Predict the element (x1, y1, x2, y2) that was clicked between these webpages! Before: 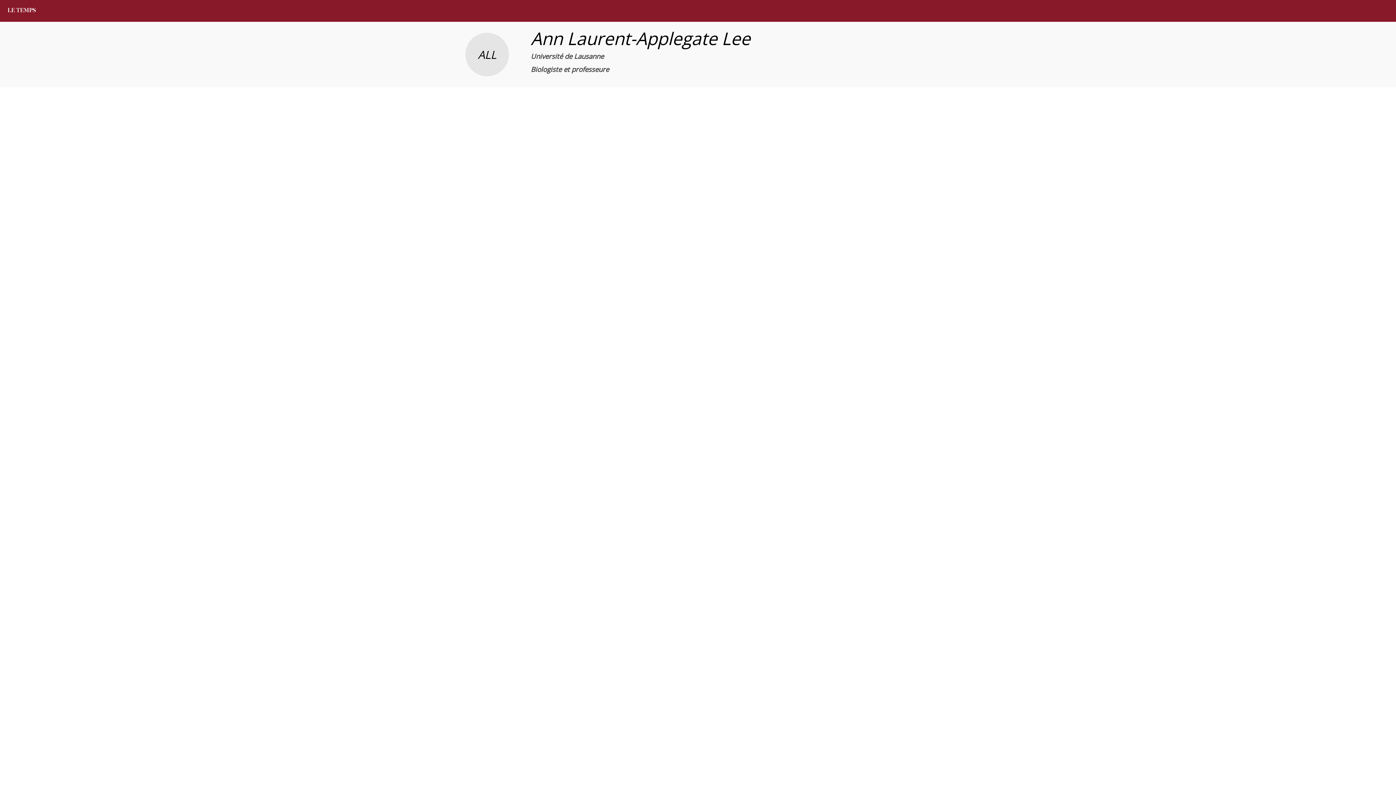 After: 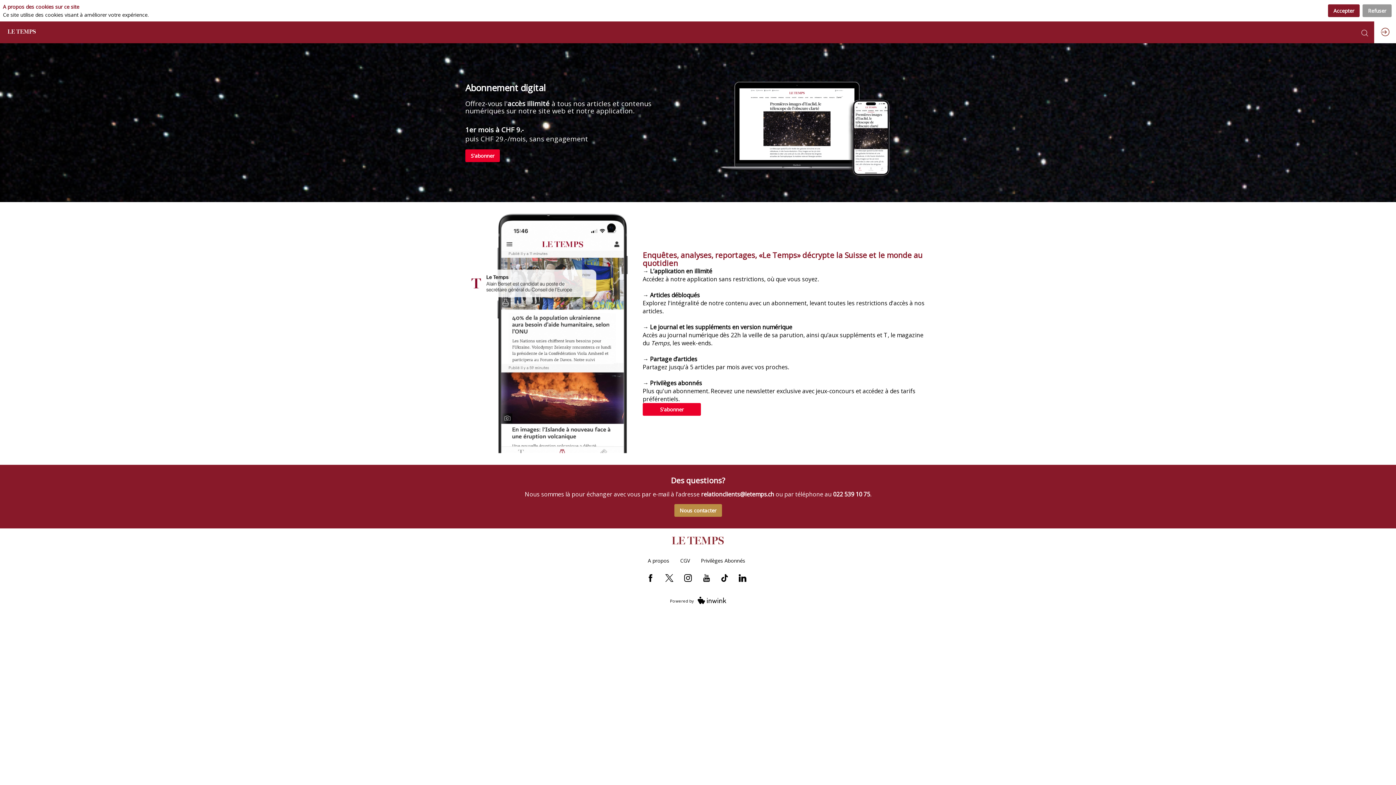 Action: bbox: (5, 4, 37, 17)